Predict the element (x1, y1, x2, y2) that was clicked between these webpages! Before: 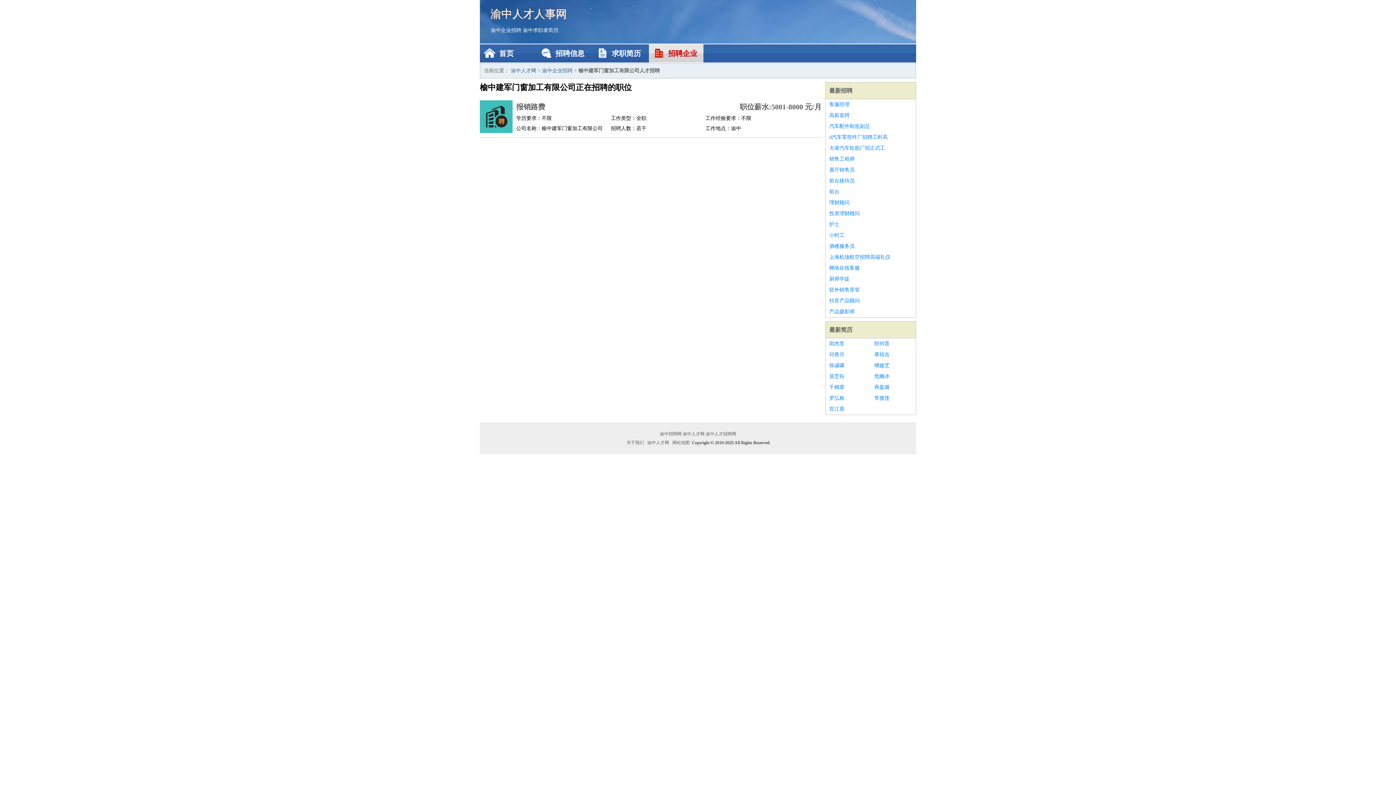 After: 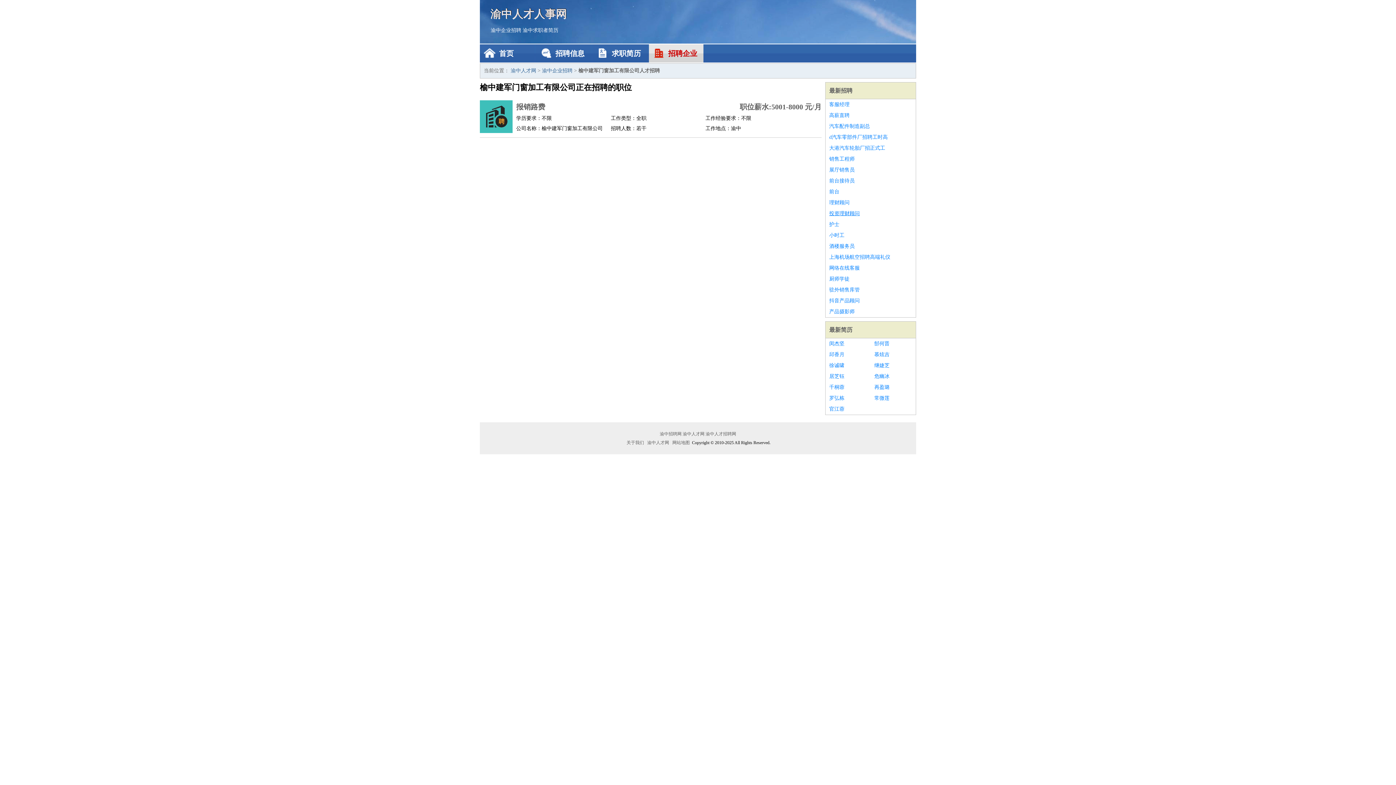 Action: bbox: (829, 208, 912, 219) label: 投资理财顾问